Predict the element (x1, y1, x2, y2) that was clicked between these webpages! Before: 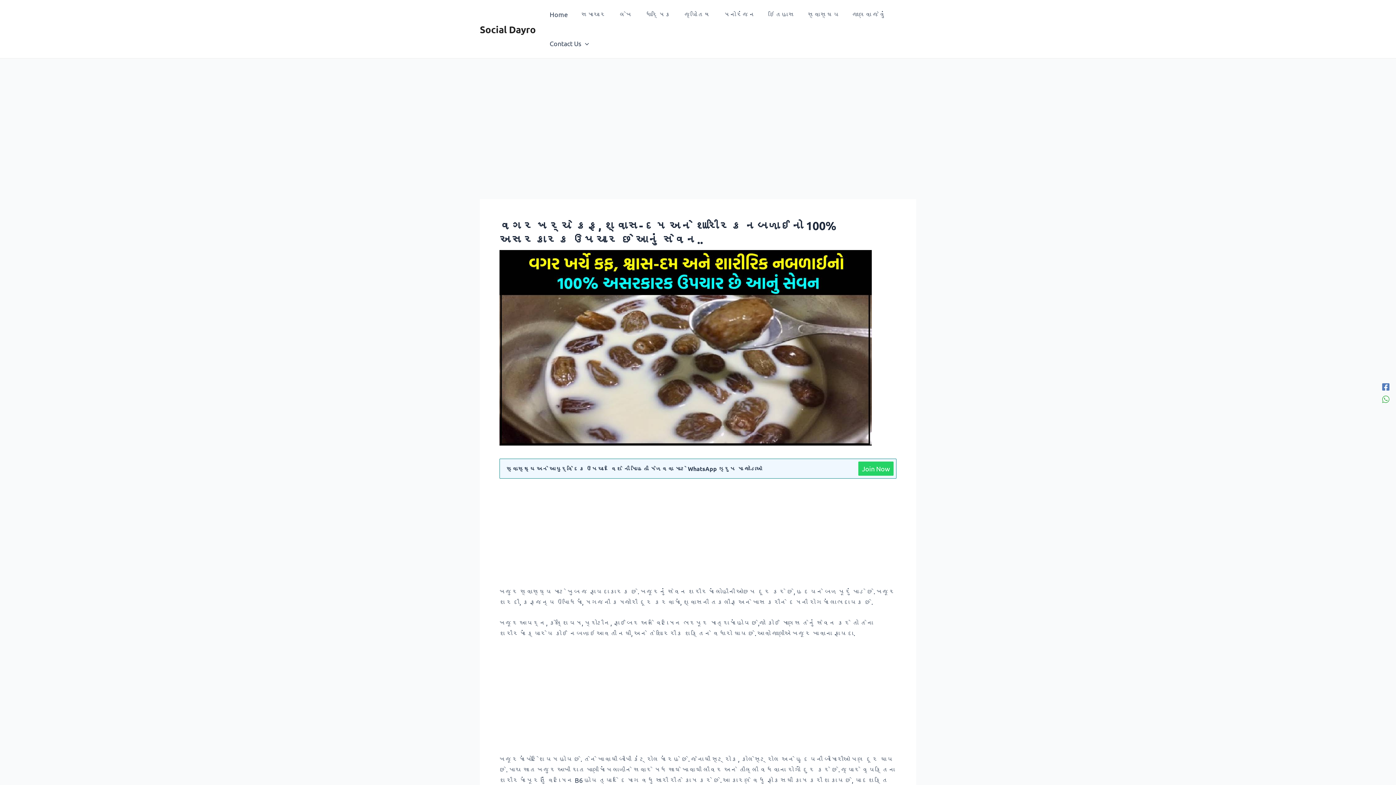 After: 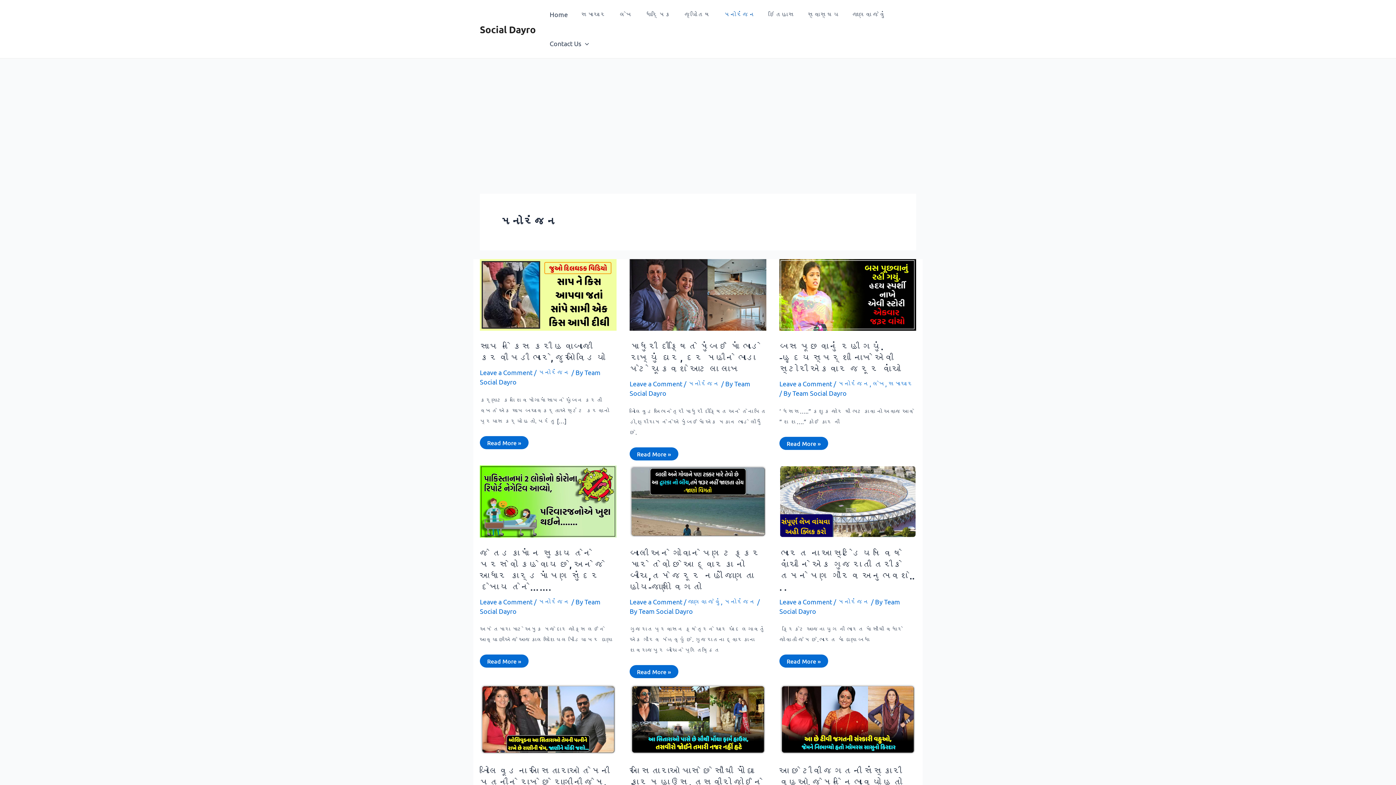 Action: label: મનોરંજન bbox: (717, 0, 762, 29)